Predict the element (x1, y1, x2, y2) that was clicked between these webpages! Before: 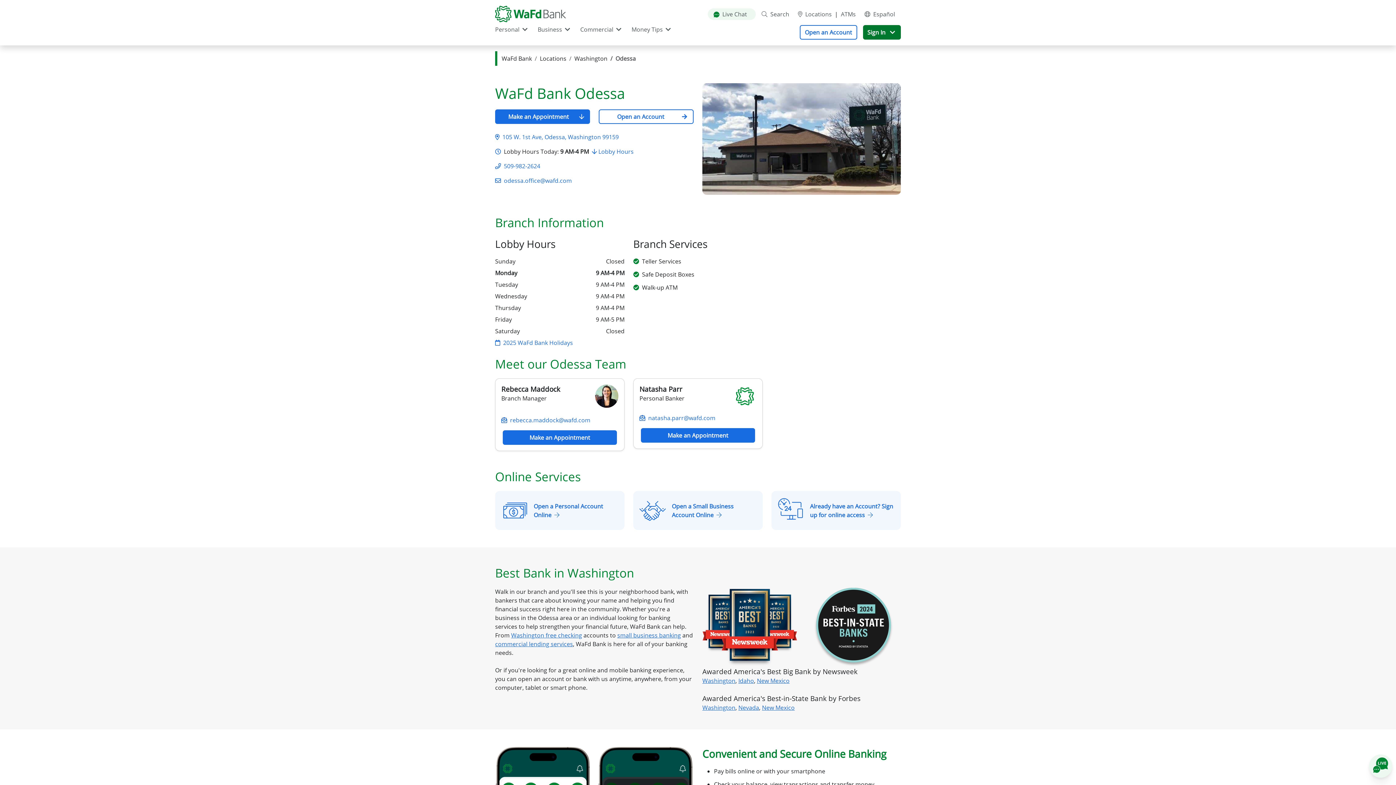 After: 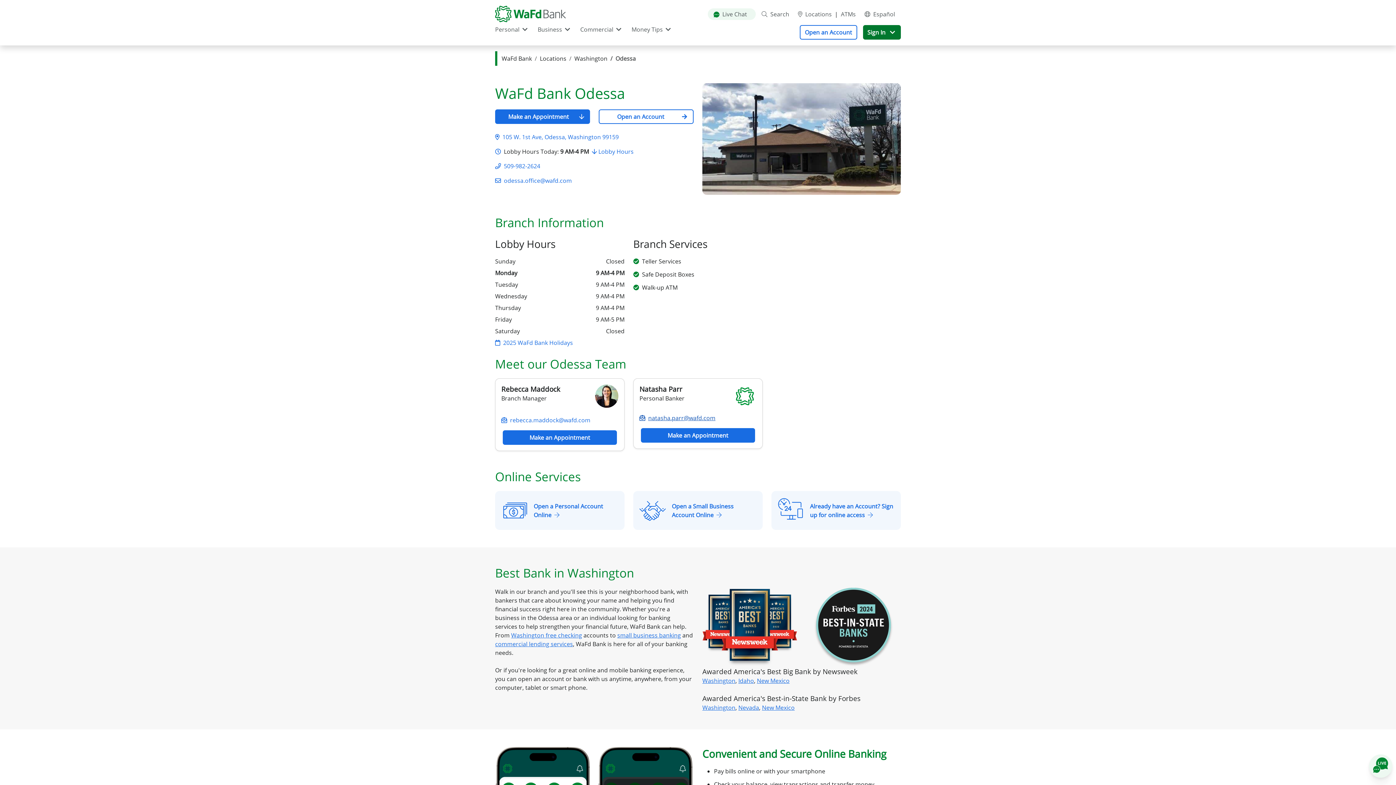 Action: bbox: (639, 414, 715, 422) label: natasha.parr@wafd.com